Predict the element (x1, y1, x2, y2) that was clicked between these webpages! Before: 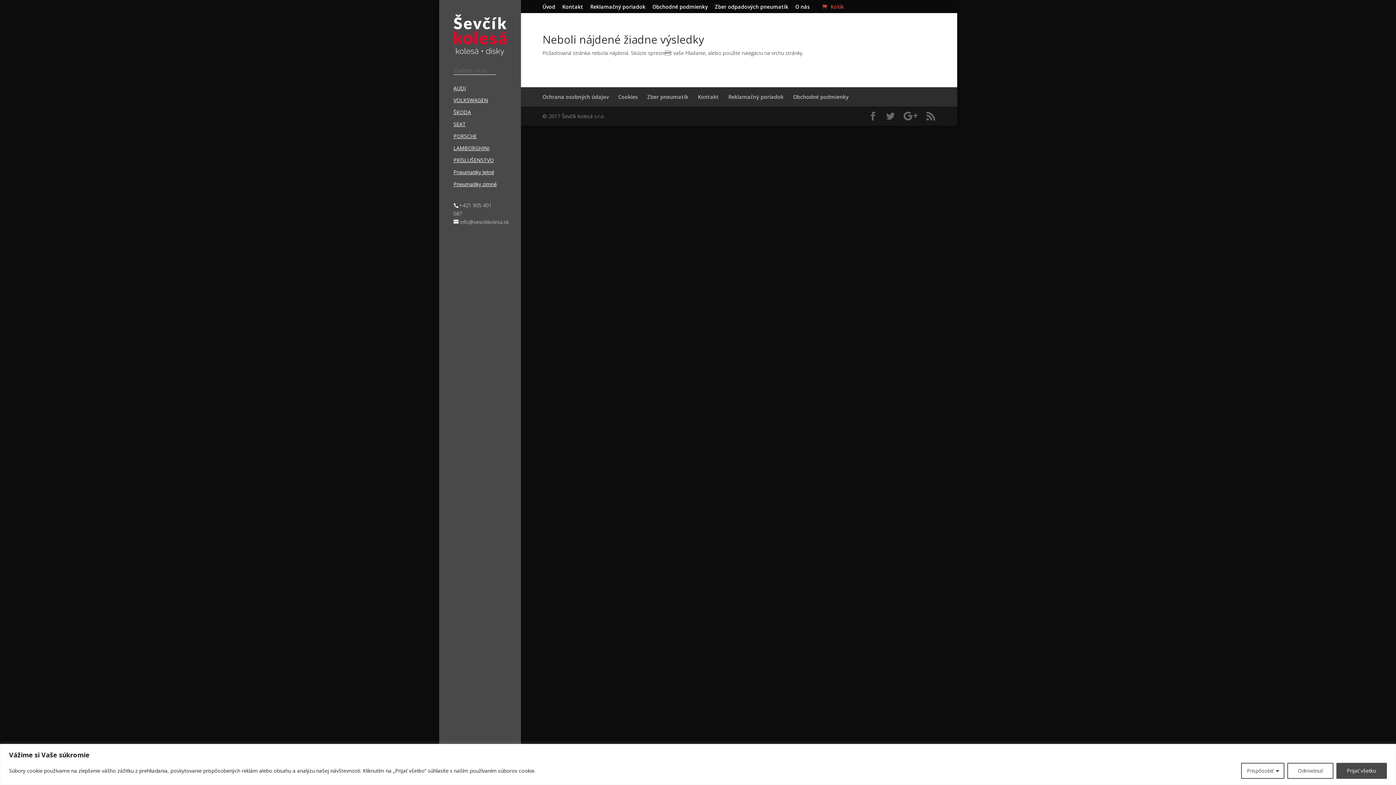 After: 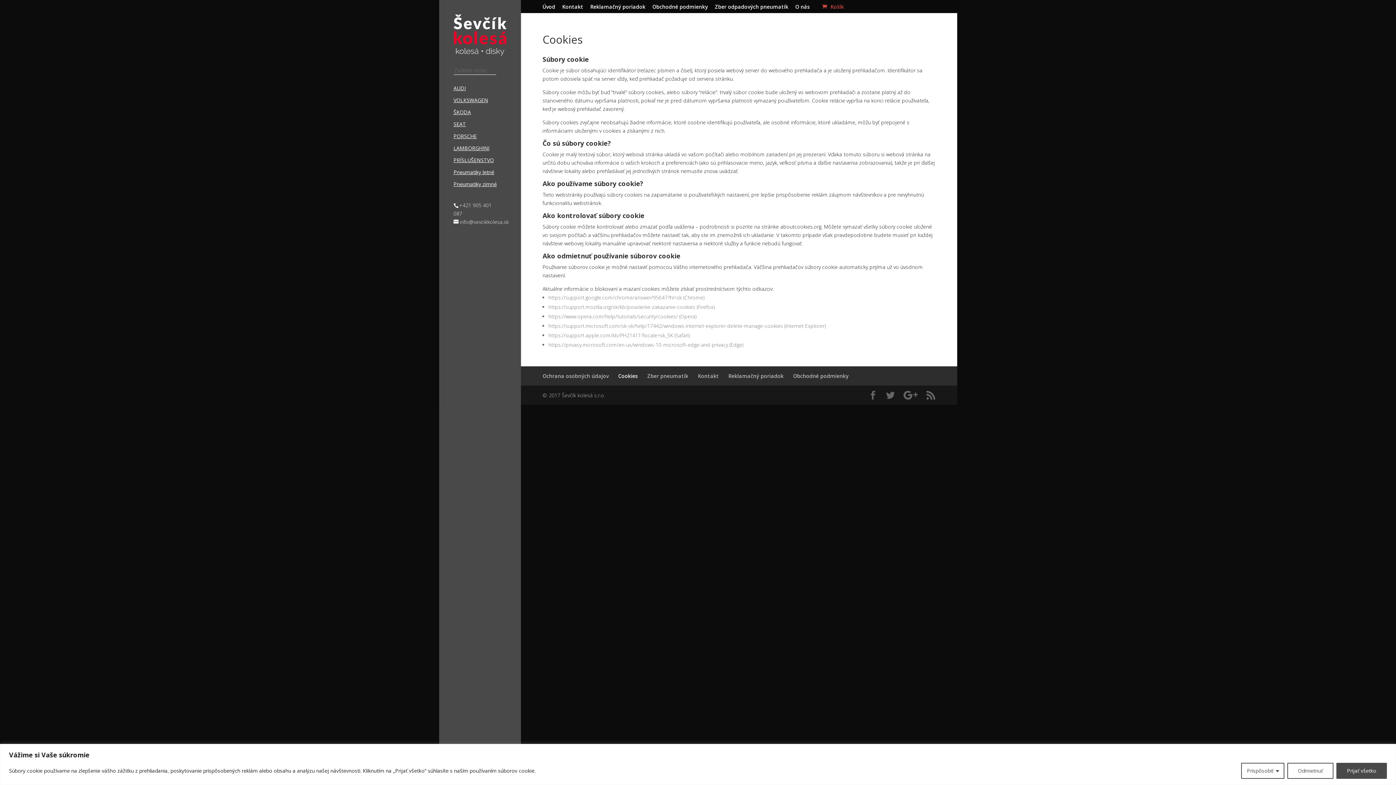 Action: bbox: (618, 93, 638, 100) label: Cookies